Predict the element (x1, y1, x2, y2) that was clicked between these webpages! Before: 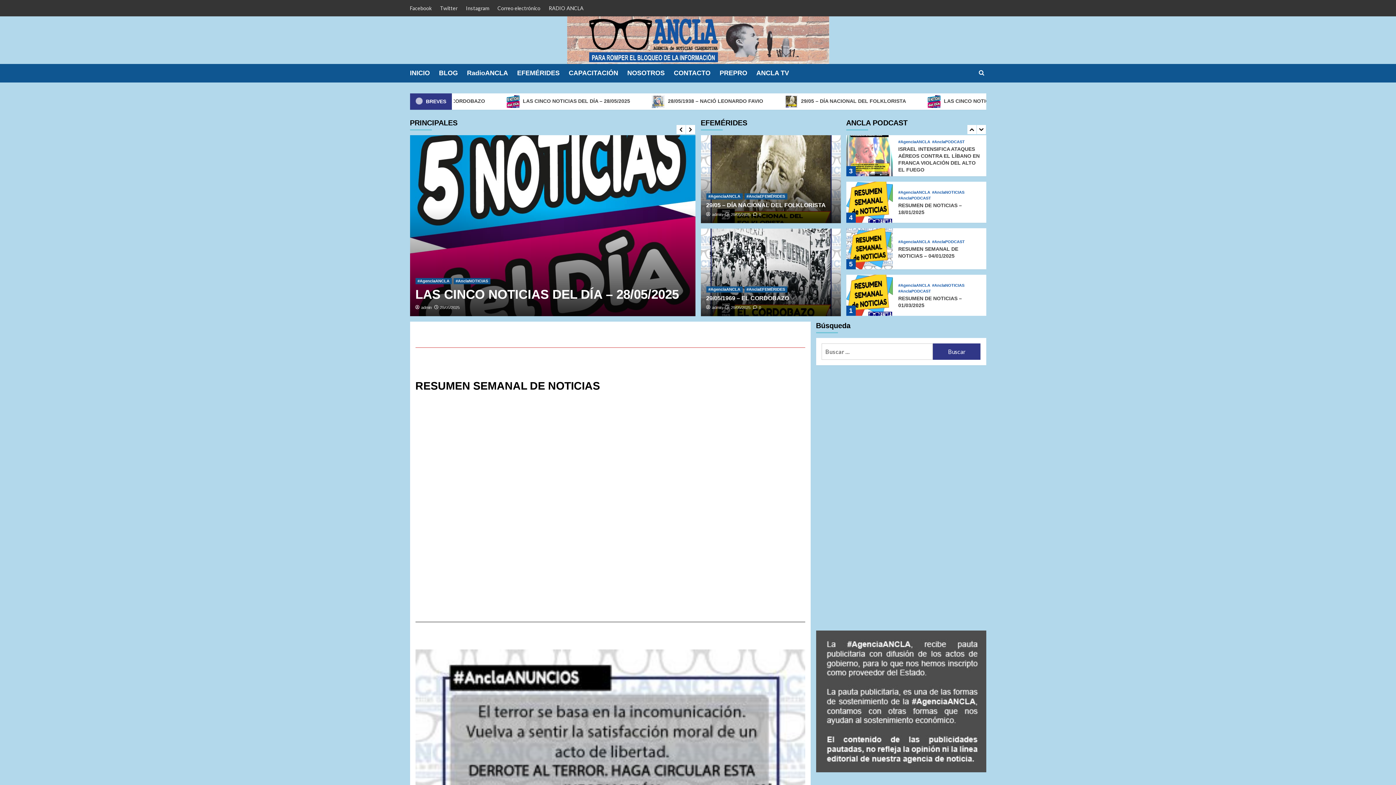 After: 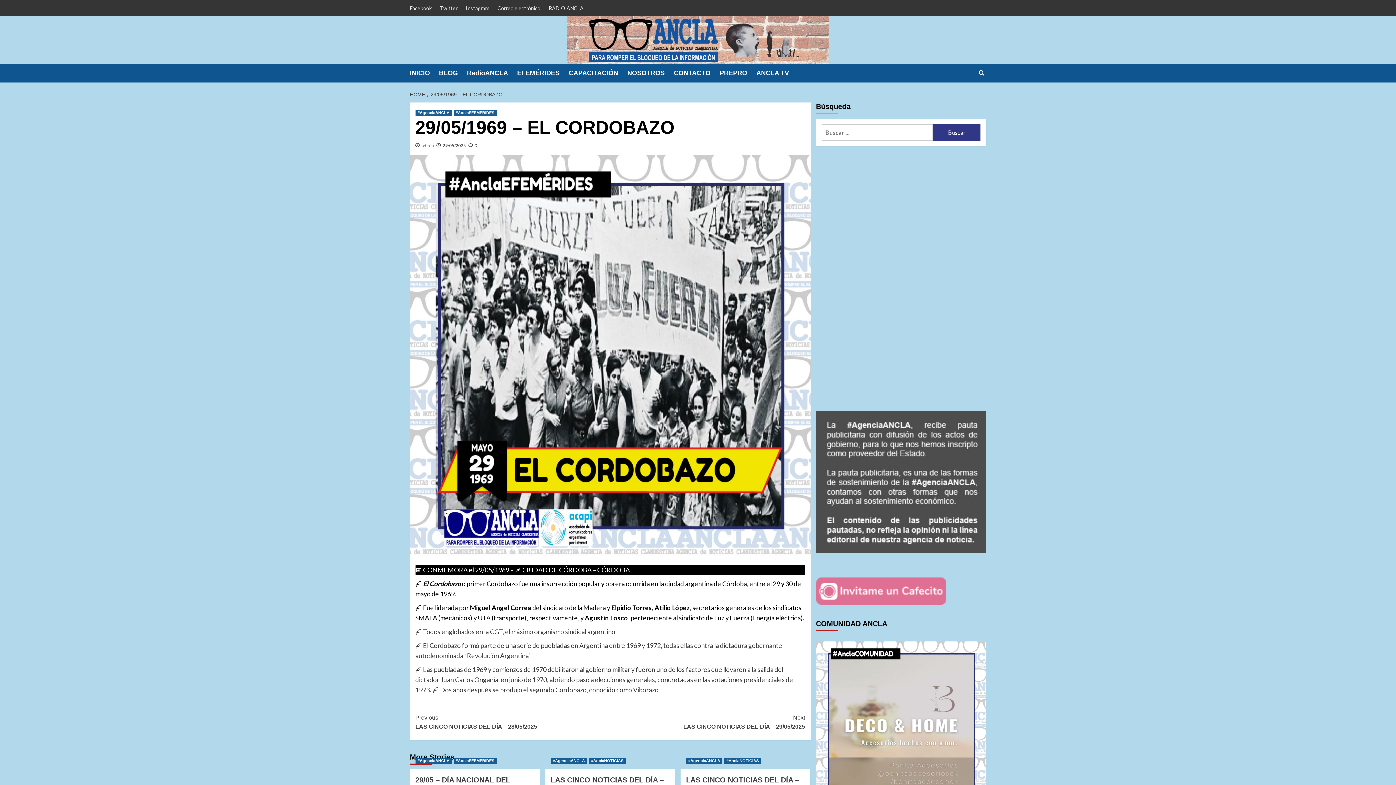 Action: label: 29/05/1969 – EL CORDOBAZO bbox: (700, 228, 840, 316)